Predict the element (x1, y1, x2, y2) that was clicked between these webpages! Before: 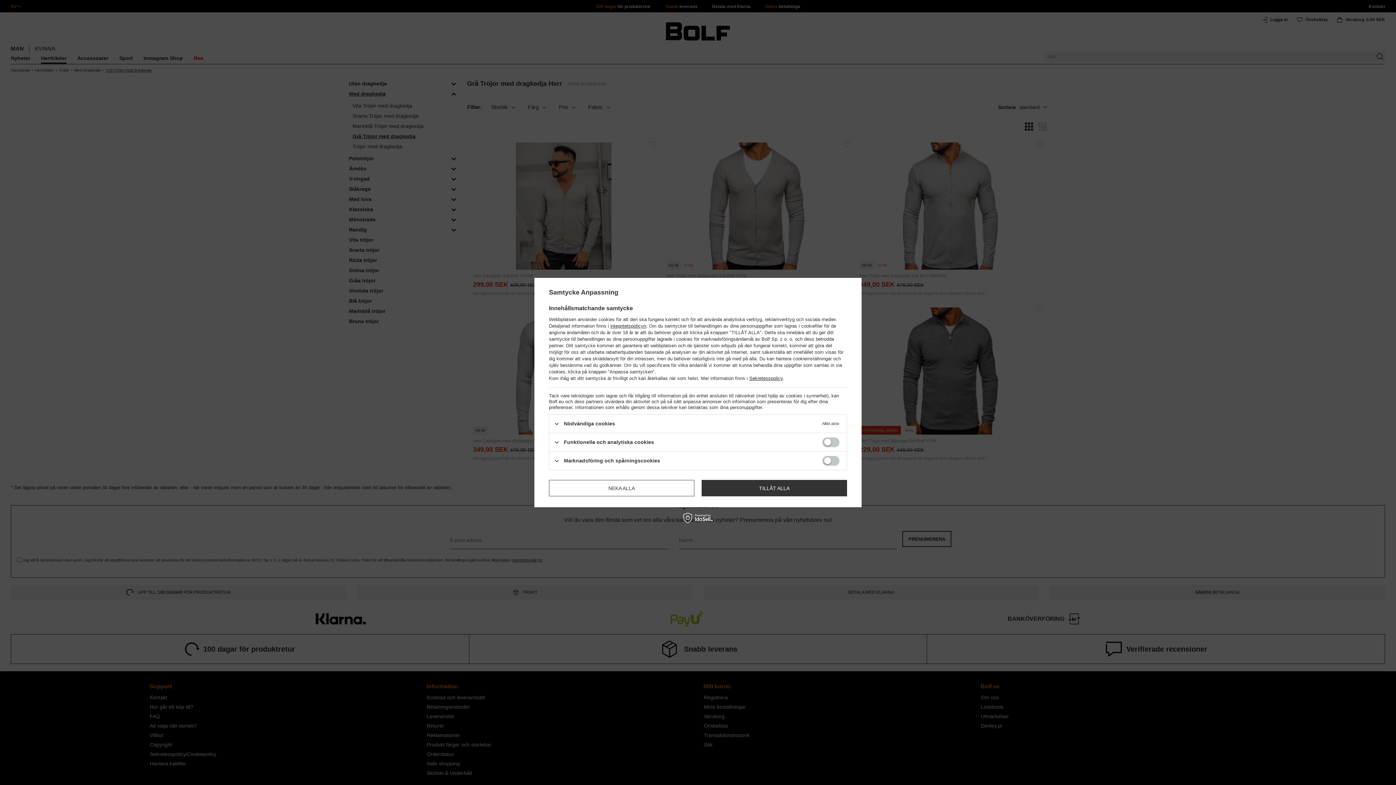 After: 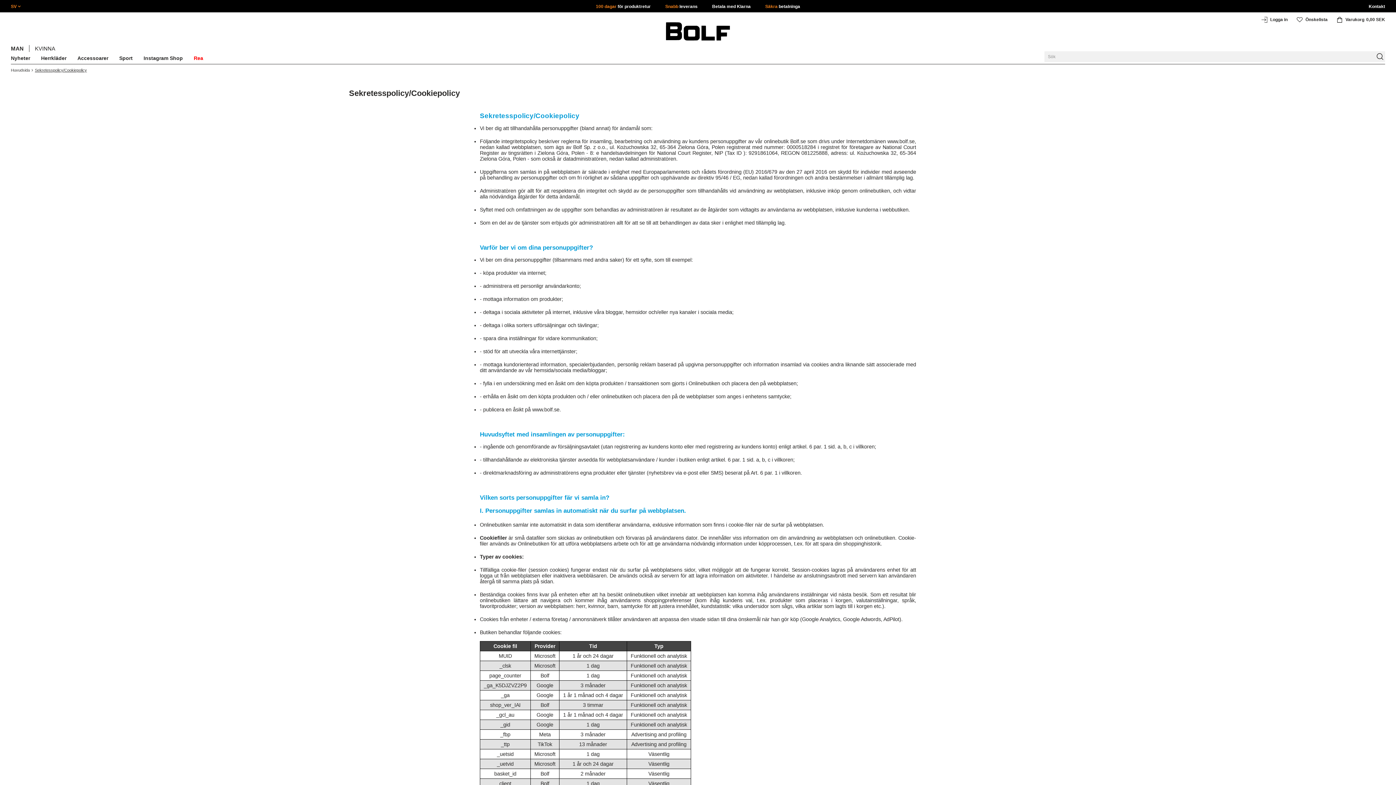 Action: label: integritetspolicyn bbox: (610, 323, 646, 328)